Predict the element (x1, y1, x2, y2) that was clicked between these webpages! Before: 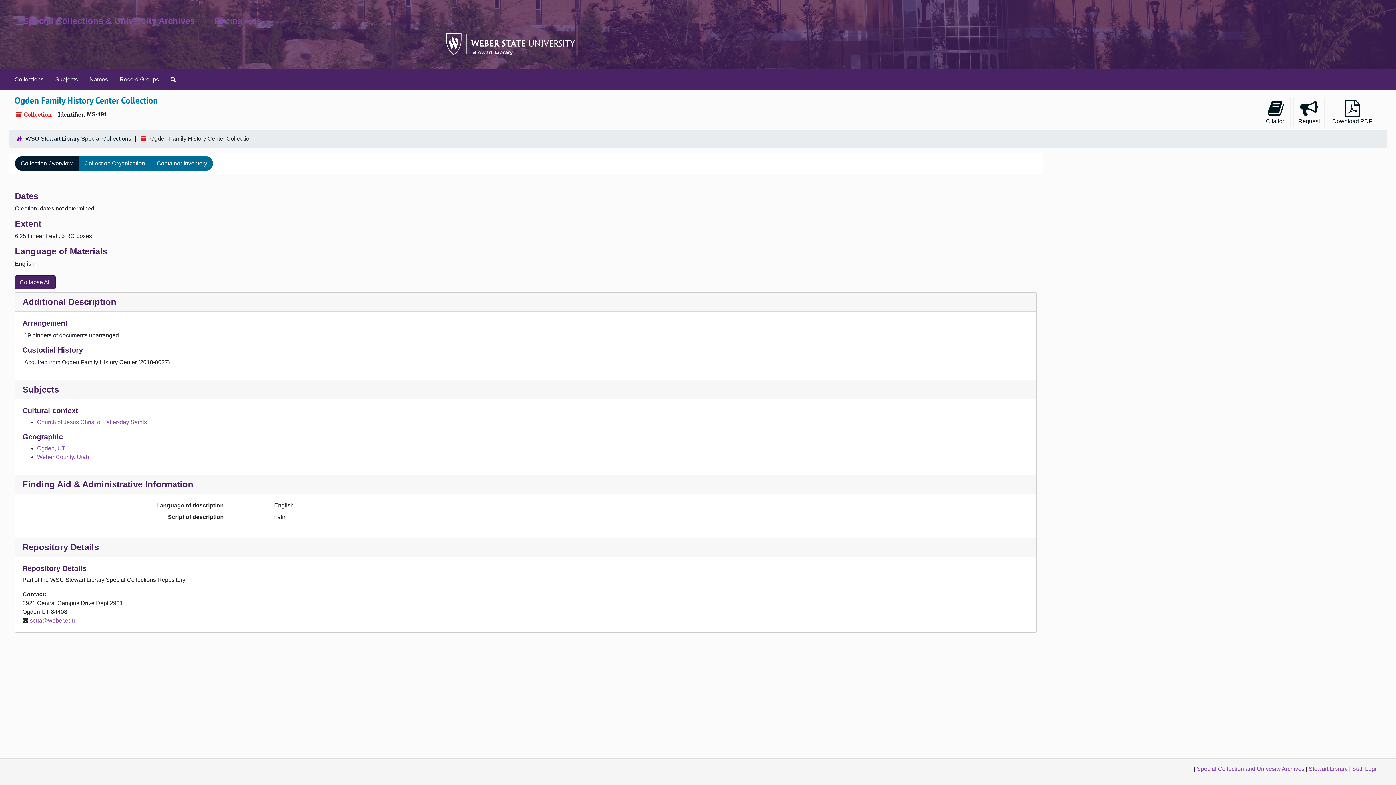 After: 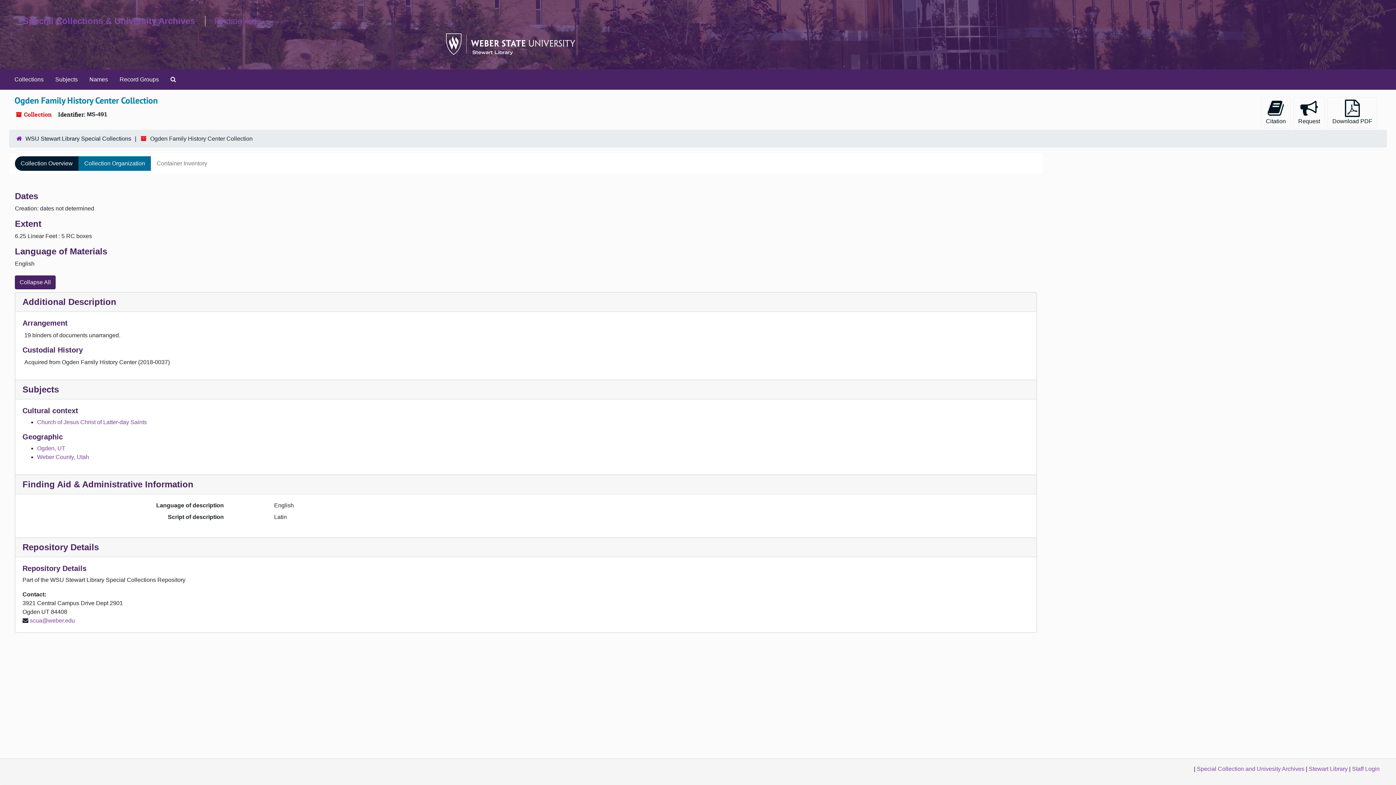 Action: bbox: (150, 156, 213, 170) label: Container Inventory